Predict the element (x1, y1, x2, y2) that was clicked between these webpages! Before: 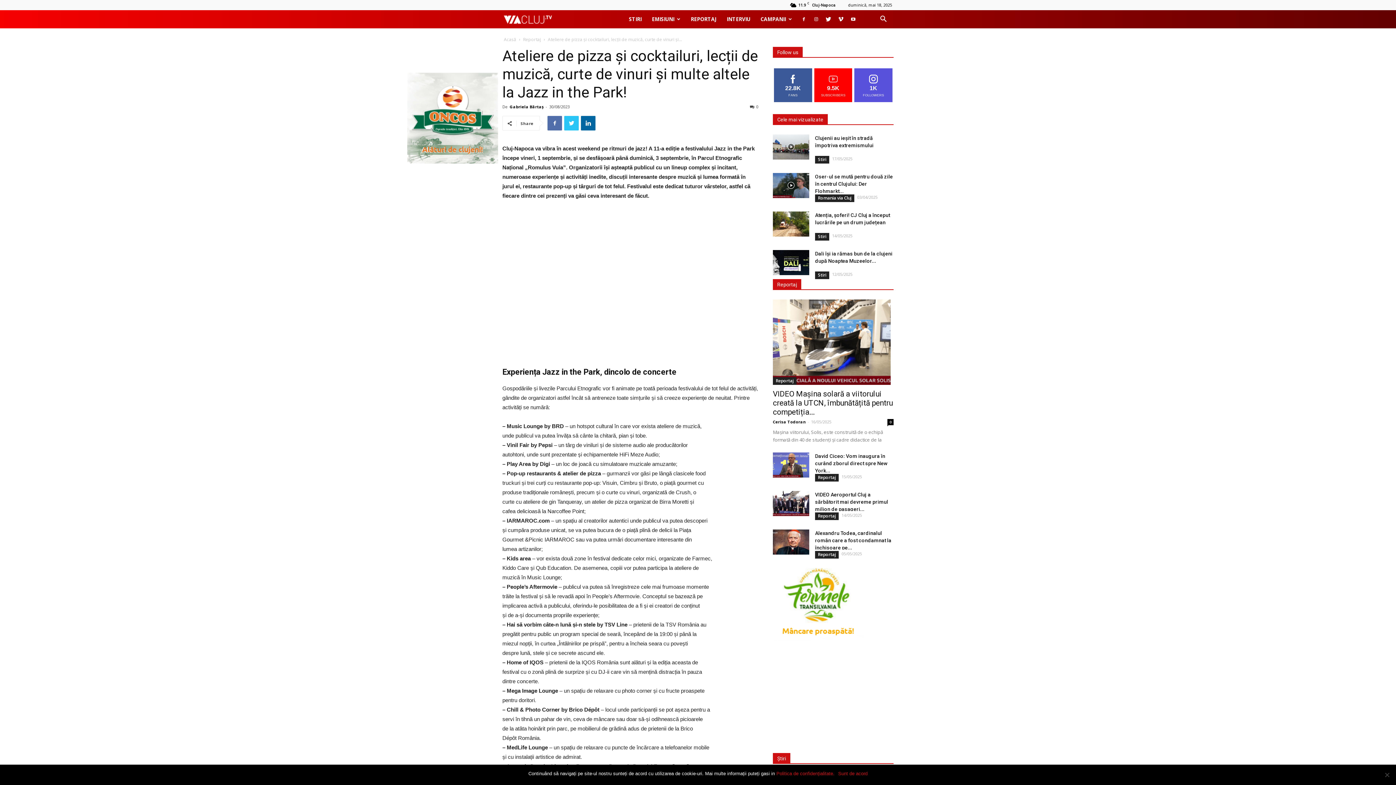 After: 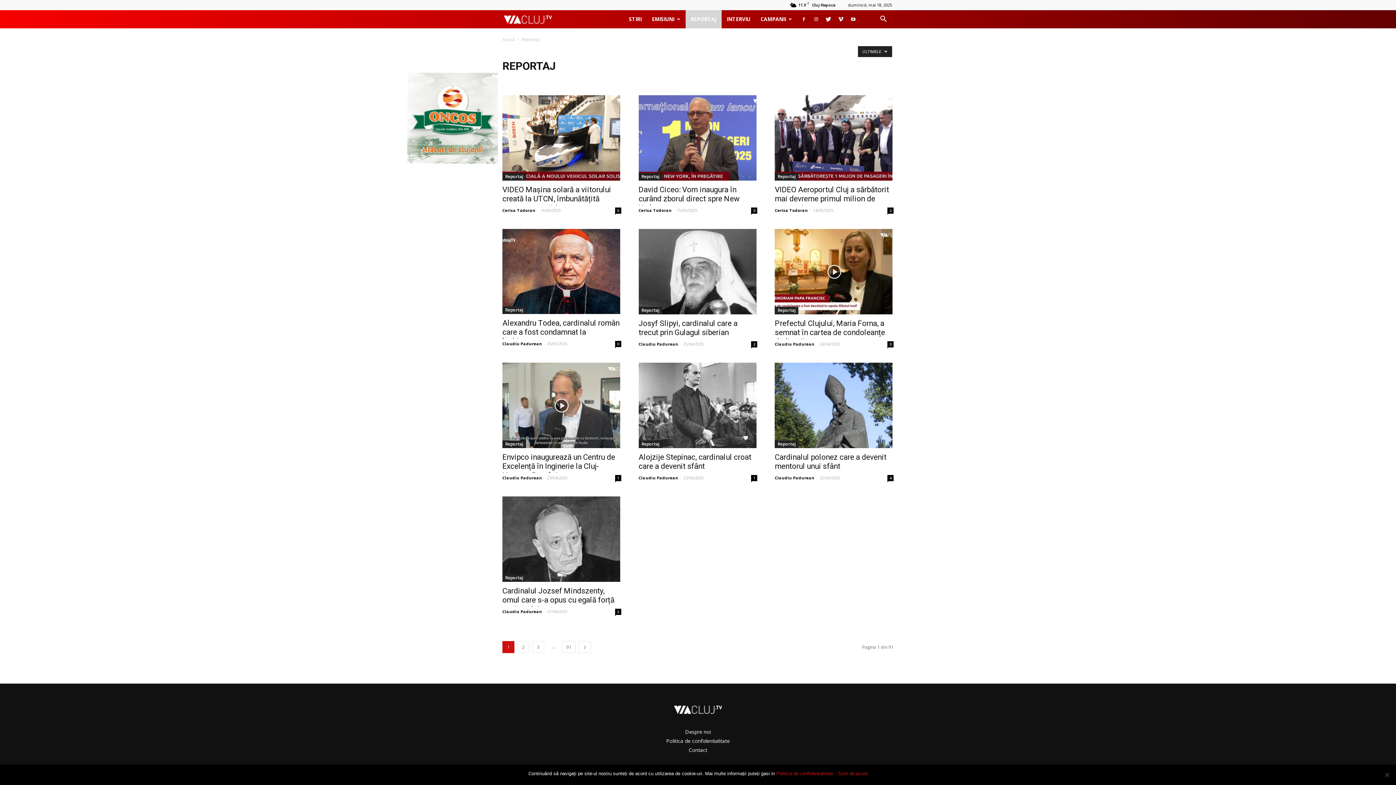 Action: label: Reportaj bbox: (523, 36, 541, 42)